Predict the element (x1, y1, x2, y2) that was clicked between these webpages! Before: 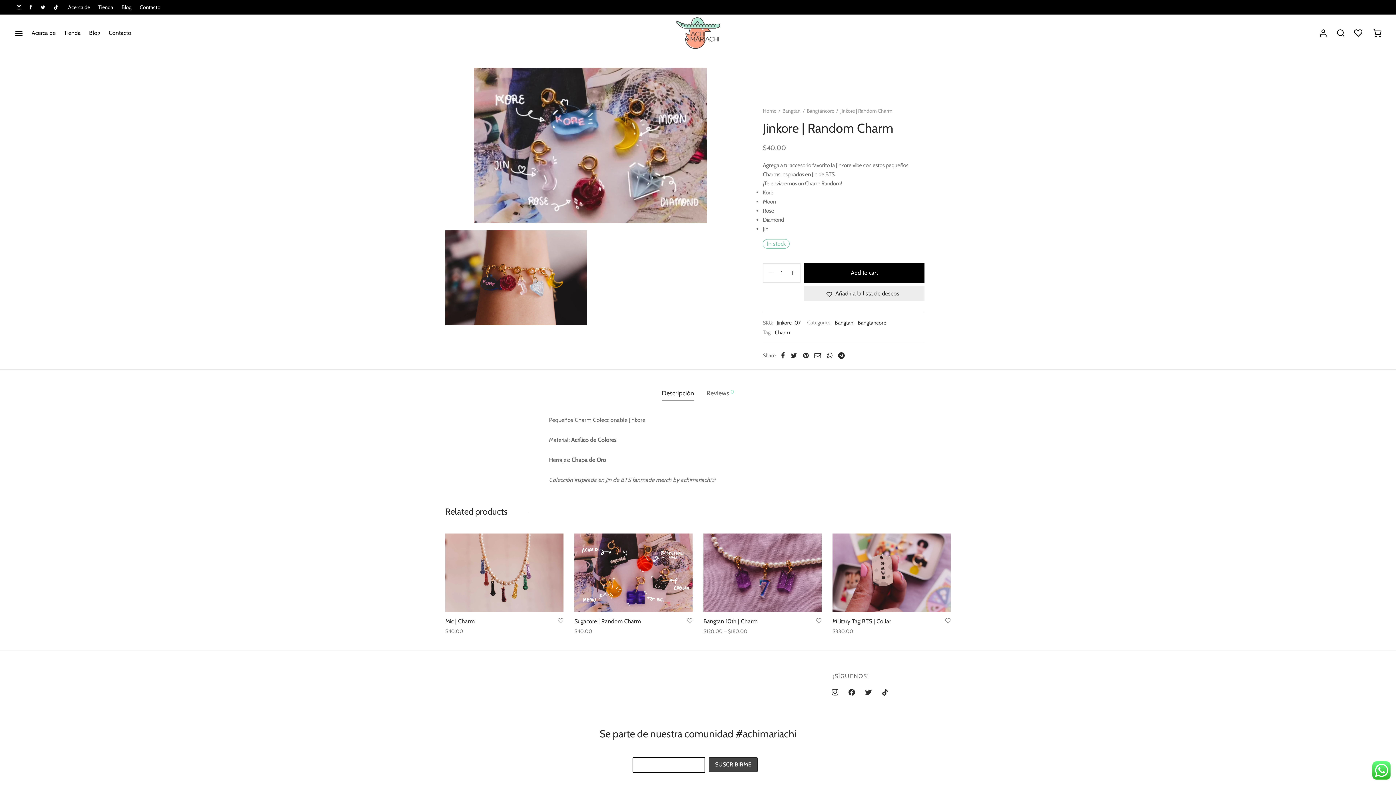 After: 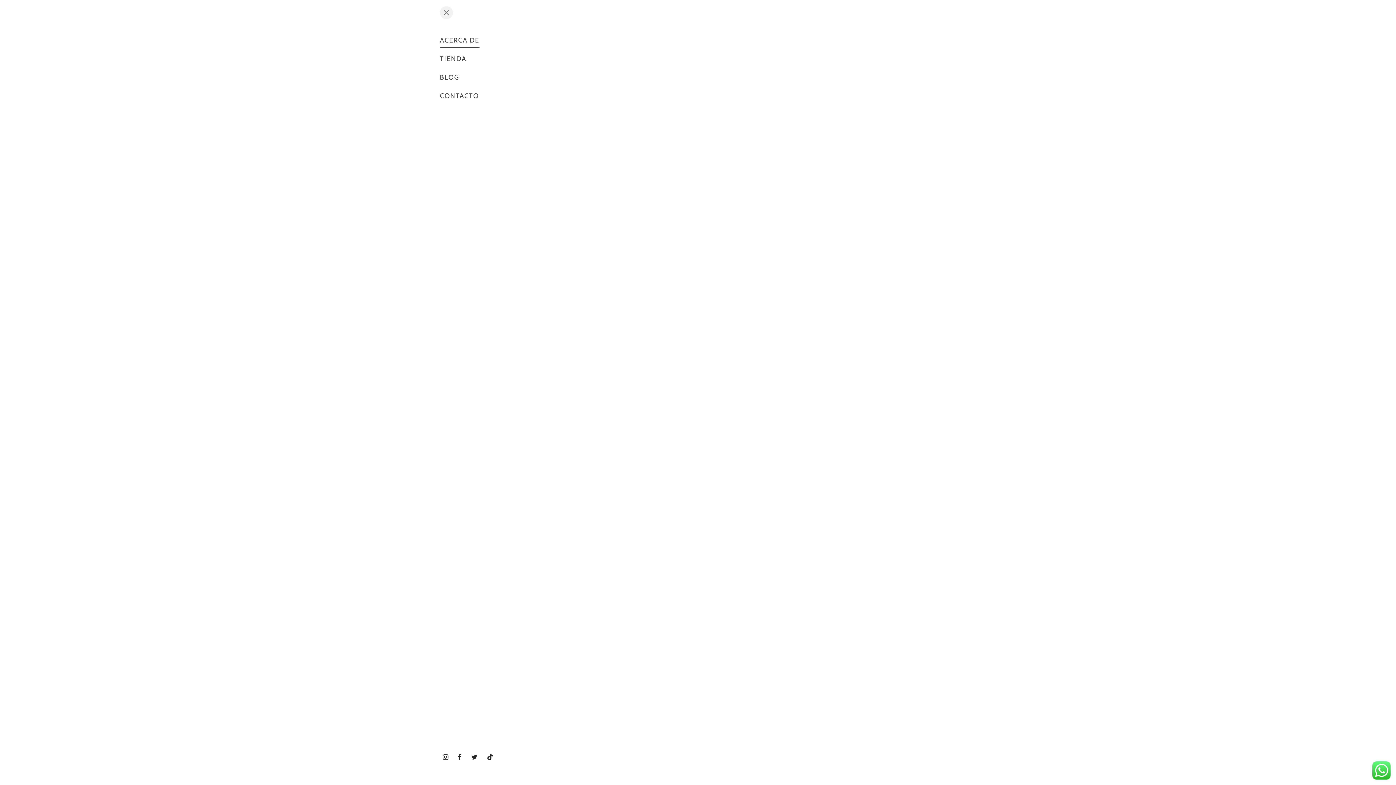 Action: bbox: (14, 25, 23, 40)